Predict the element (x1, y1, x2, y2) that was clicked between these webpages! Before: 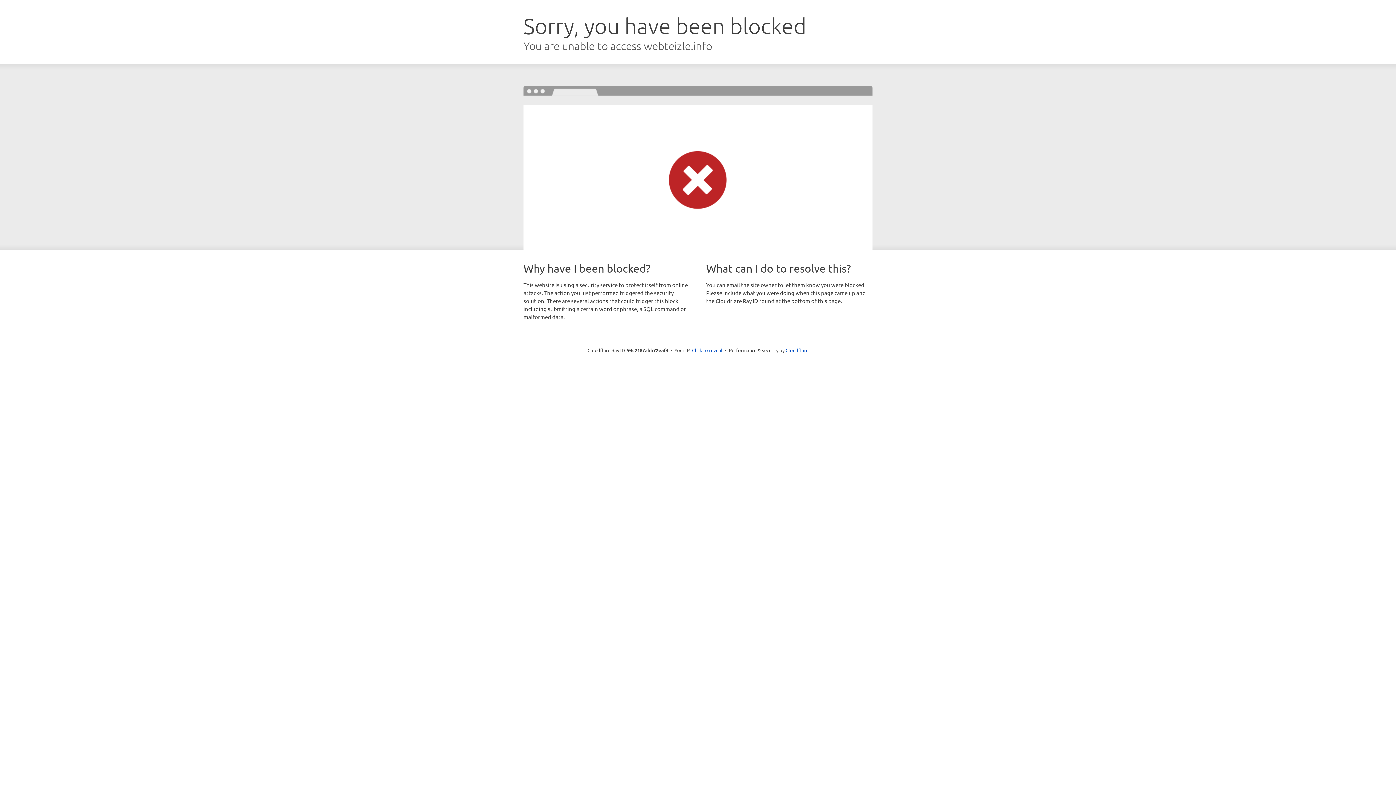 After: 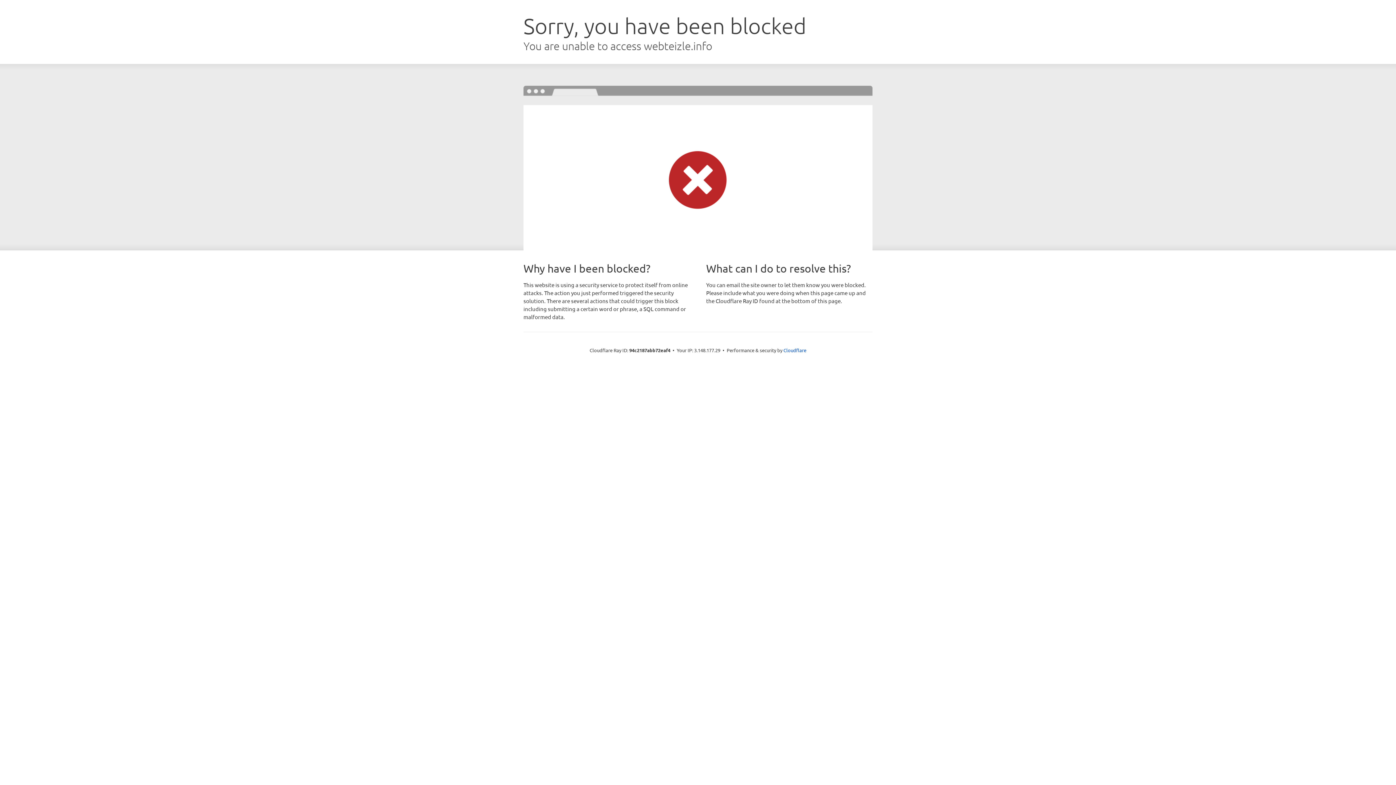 Action: label: Click to reveal bbox: (692, 346, 722, 353)